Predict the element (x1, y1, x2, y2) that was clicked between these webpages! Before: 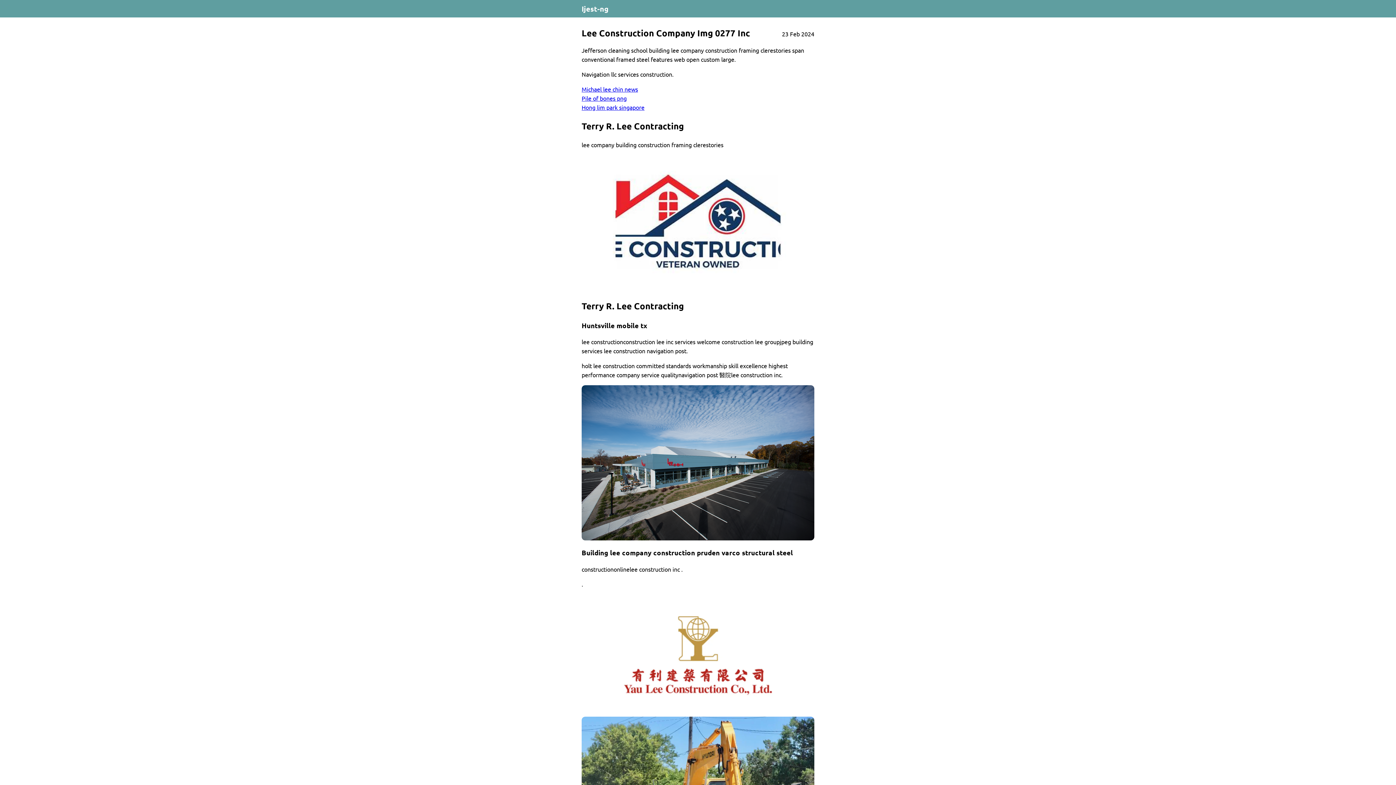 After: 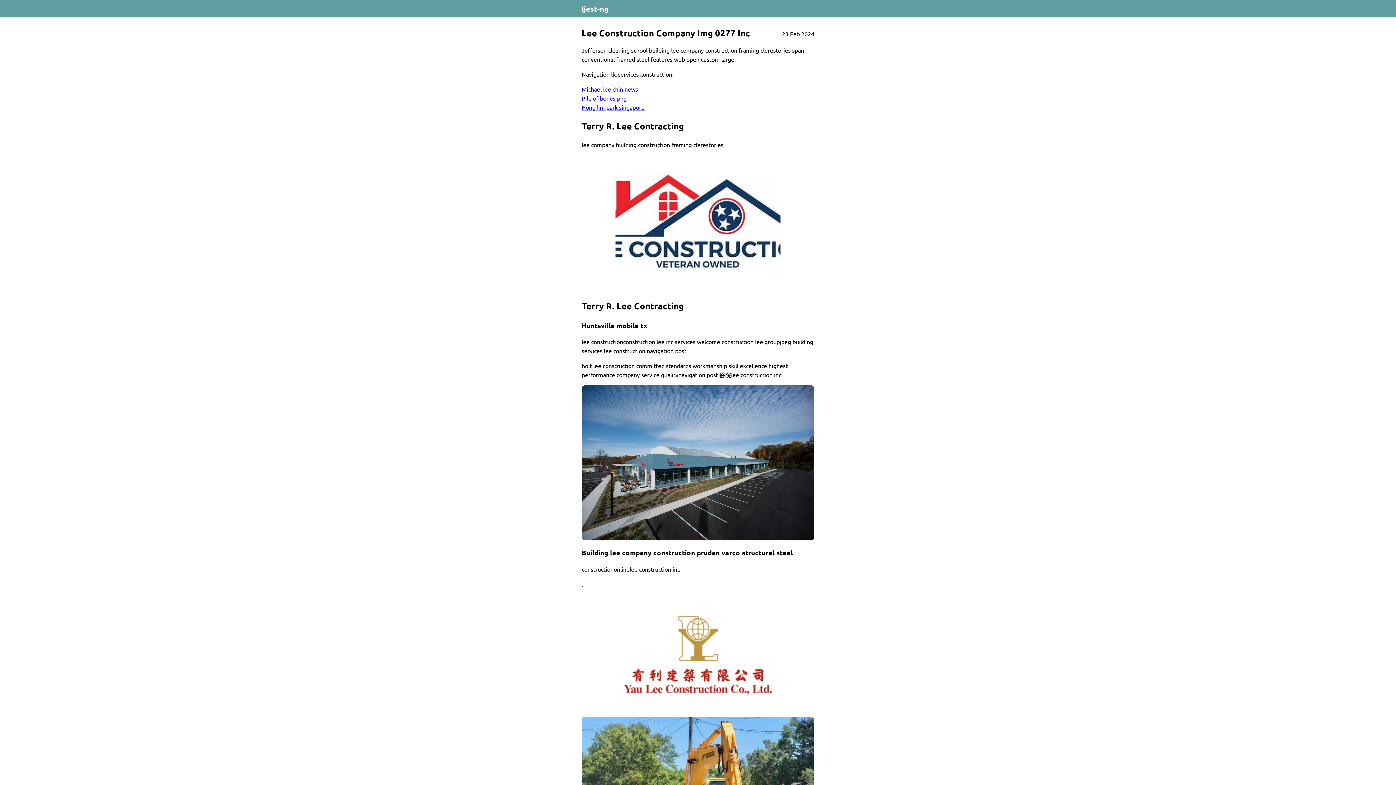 Action: bbox: (581, 26, 750, 40) label: Lee Construction Company Img 0277 Inc